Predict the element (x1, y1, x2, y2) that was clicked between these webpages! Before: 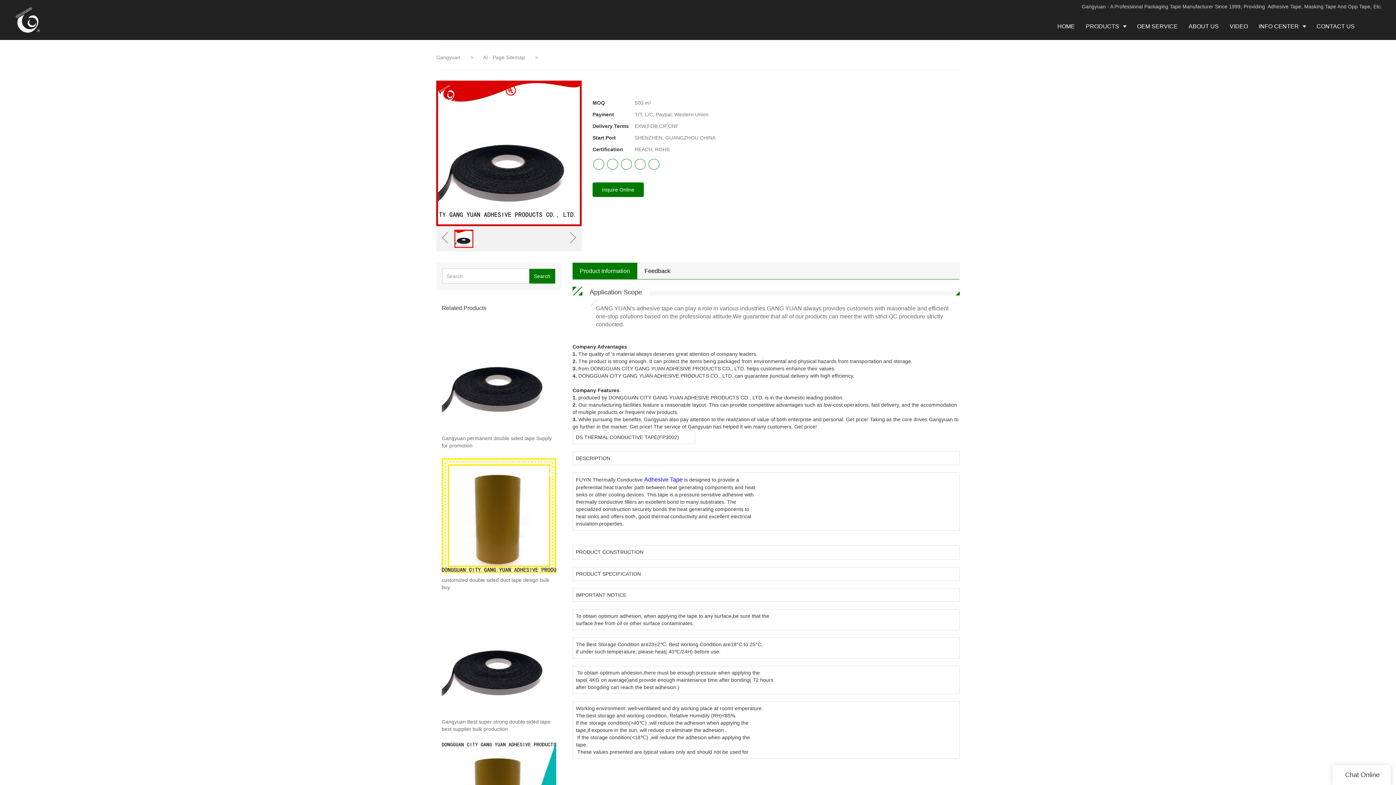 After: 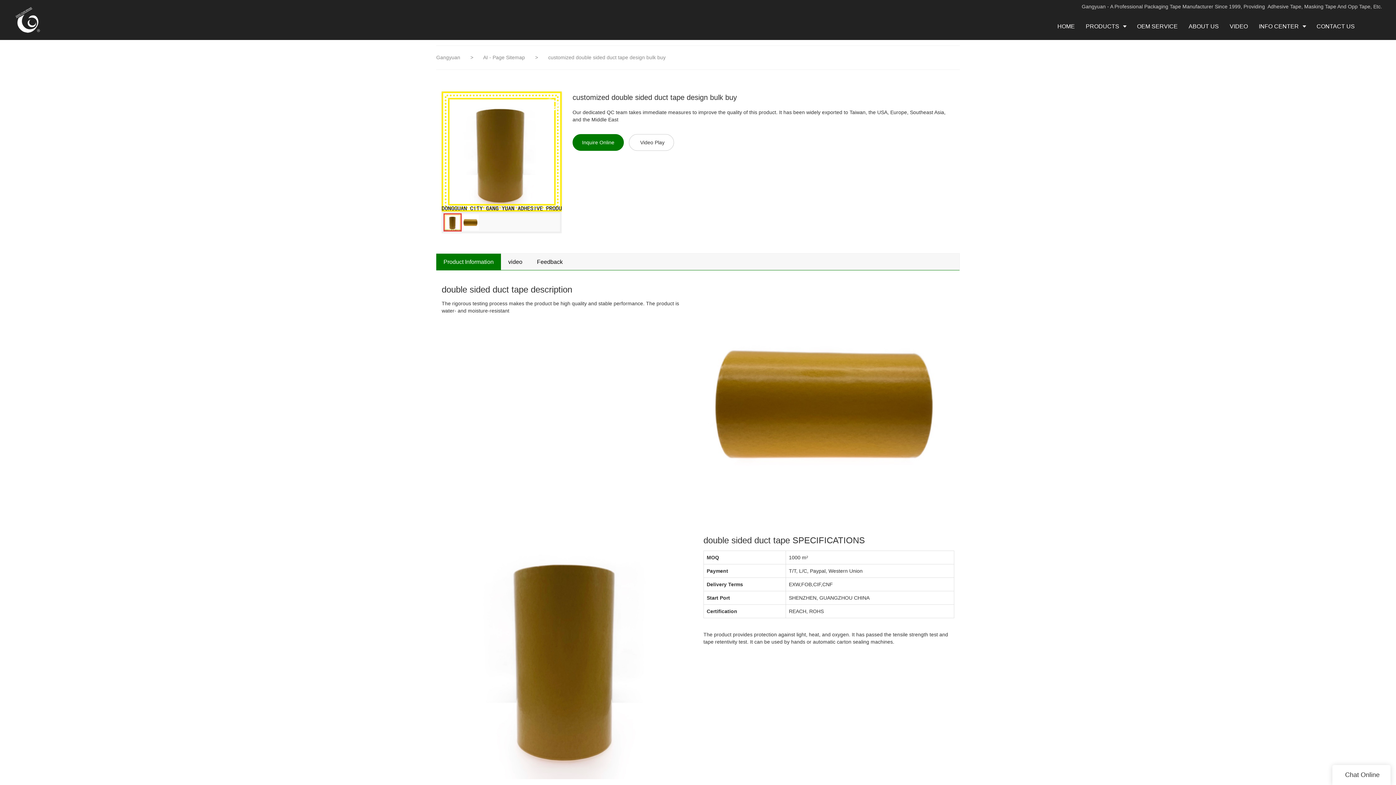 Action: bbox: (441, 458, 556, 572)